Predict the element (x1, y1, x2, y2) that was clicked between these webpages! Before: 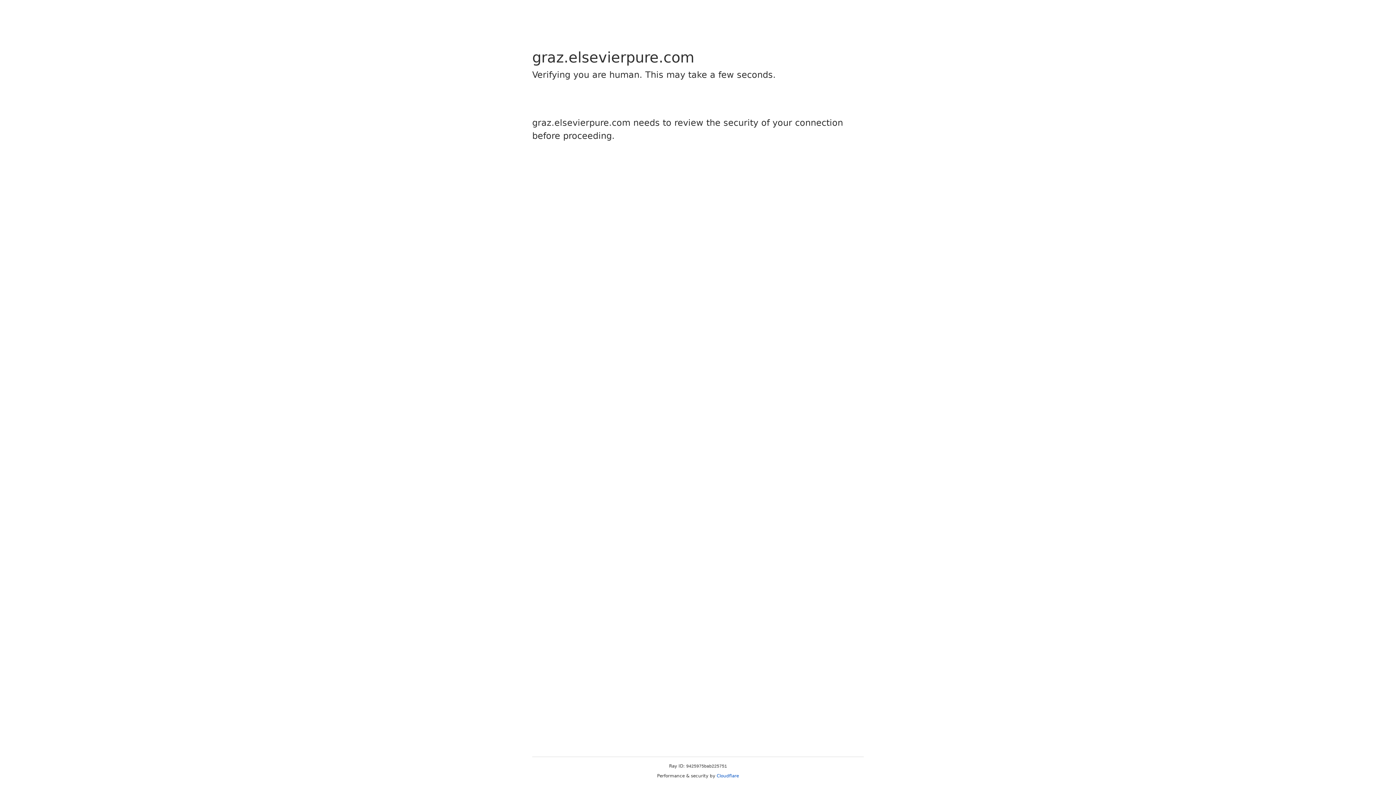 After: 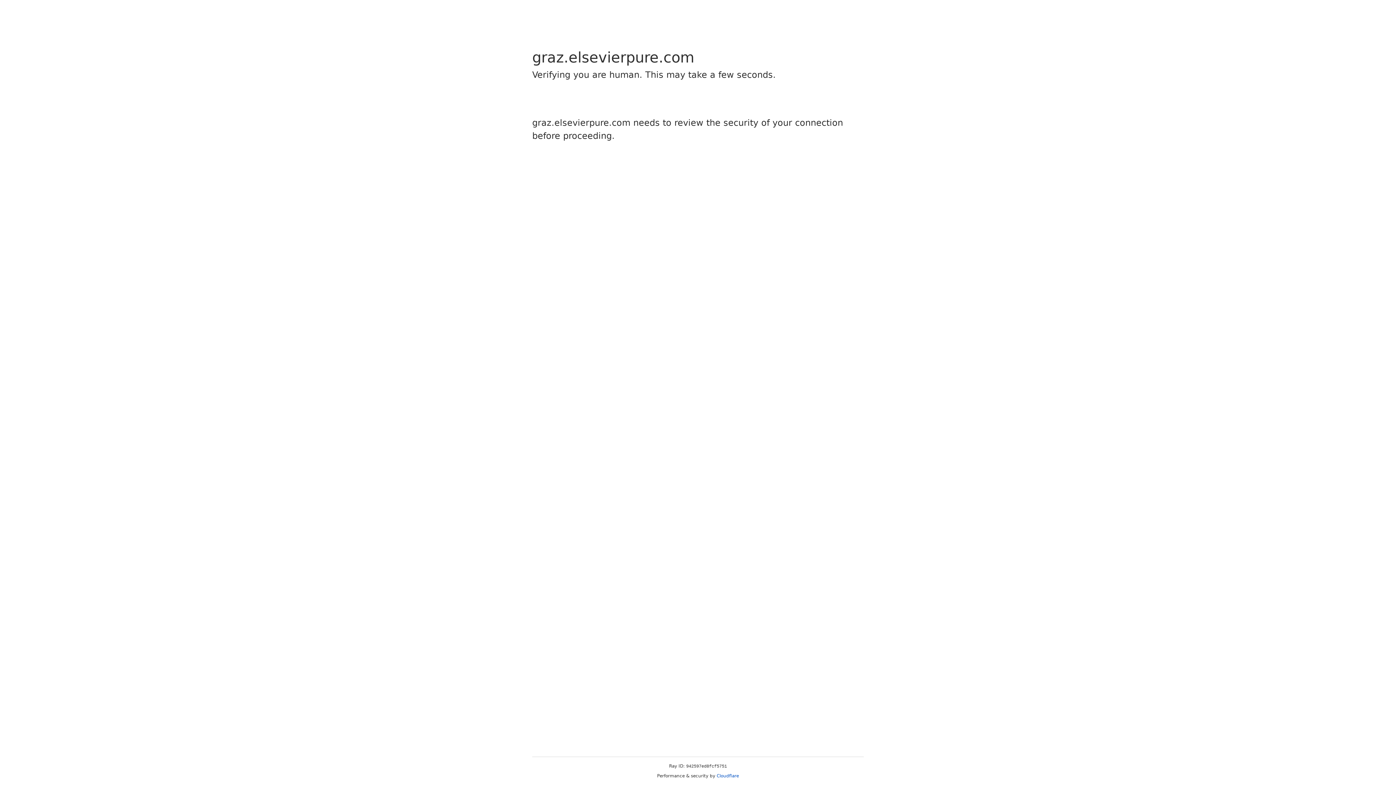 Action: bbox: (716, 773, 739, 778) label: Cloudflare